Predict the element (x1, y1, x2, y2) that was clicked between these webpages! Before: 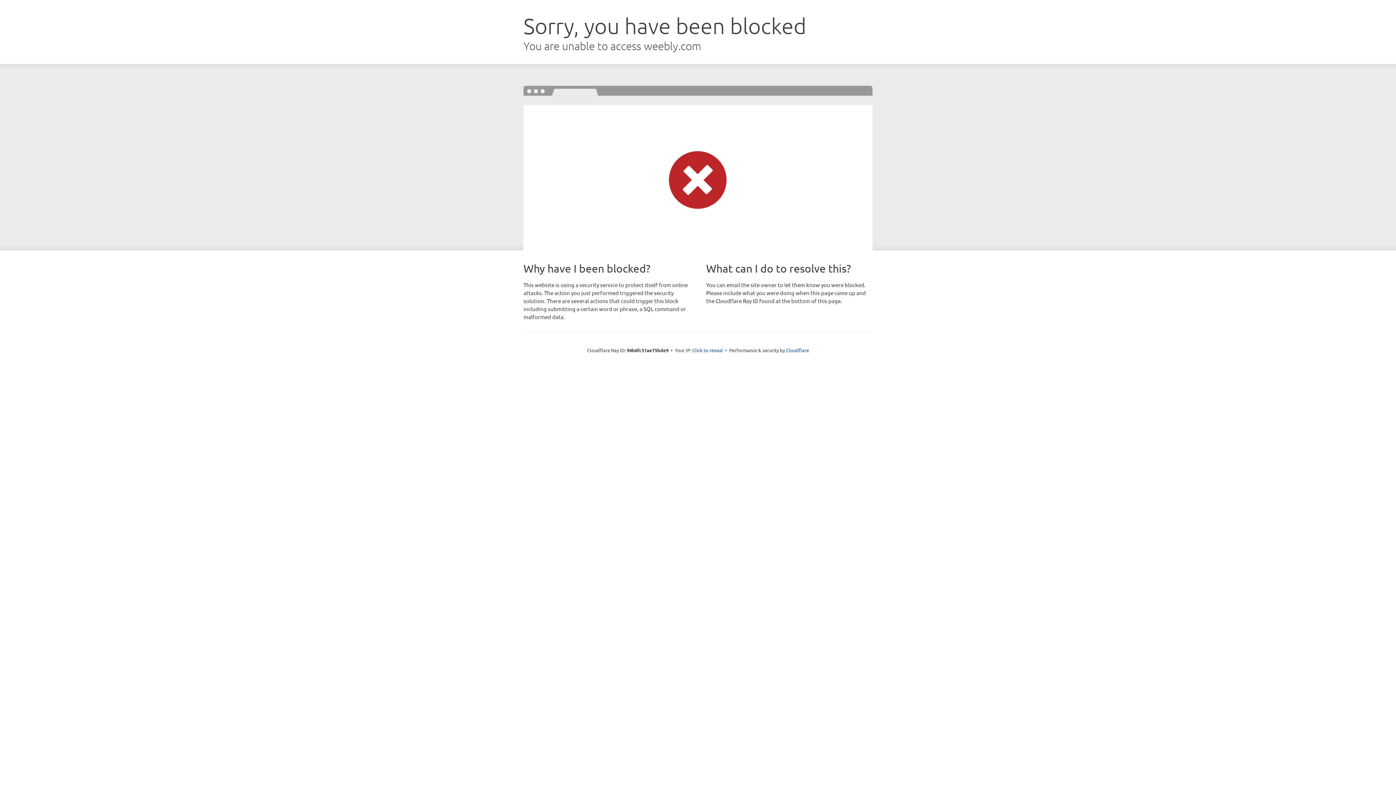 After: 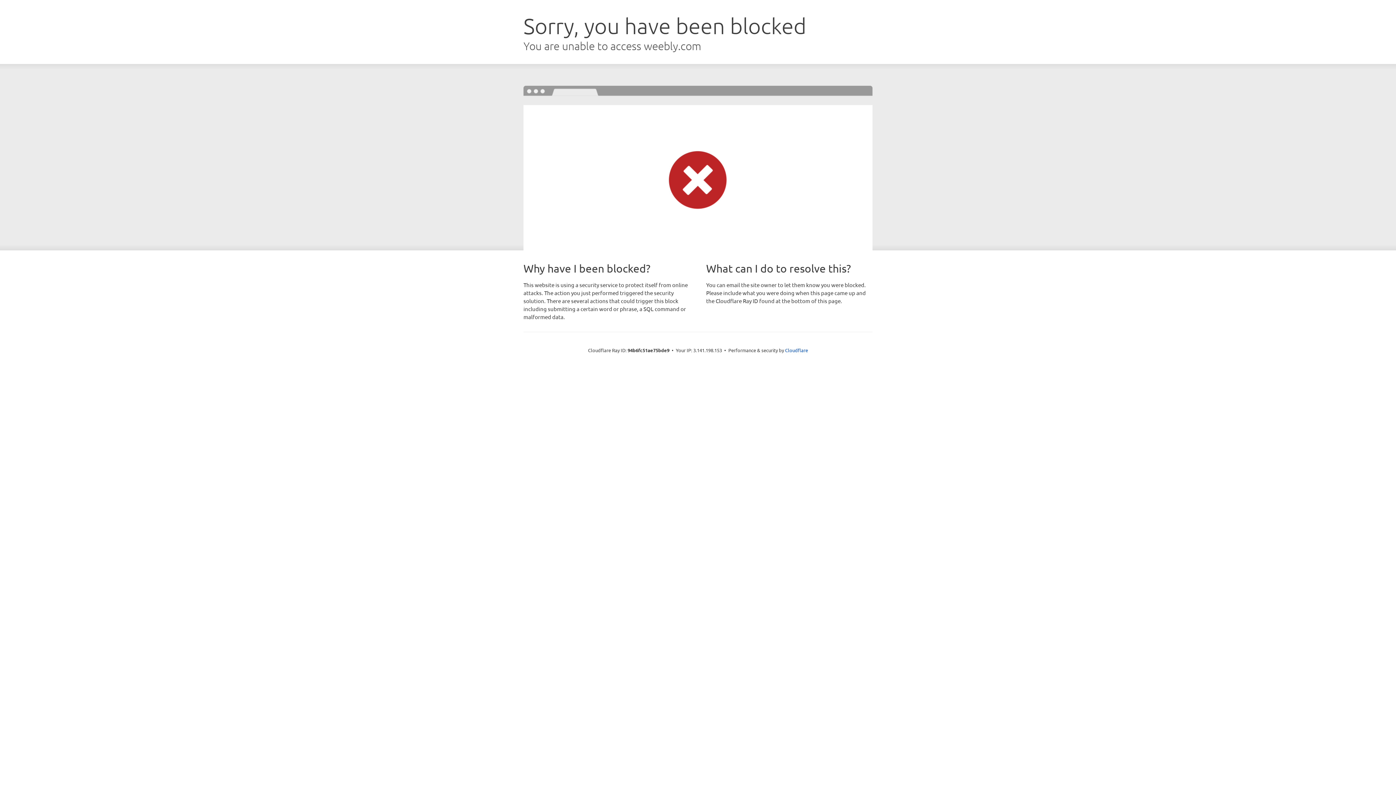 Action: bbox: (692, 346, 723, 353) label: Click to reveal